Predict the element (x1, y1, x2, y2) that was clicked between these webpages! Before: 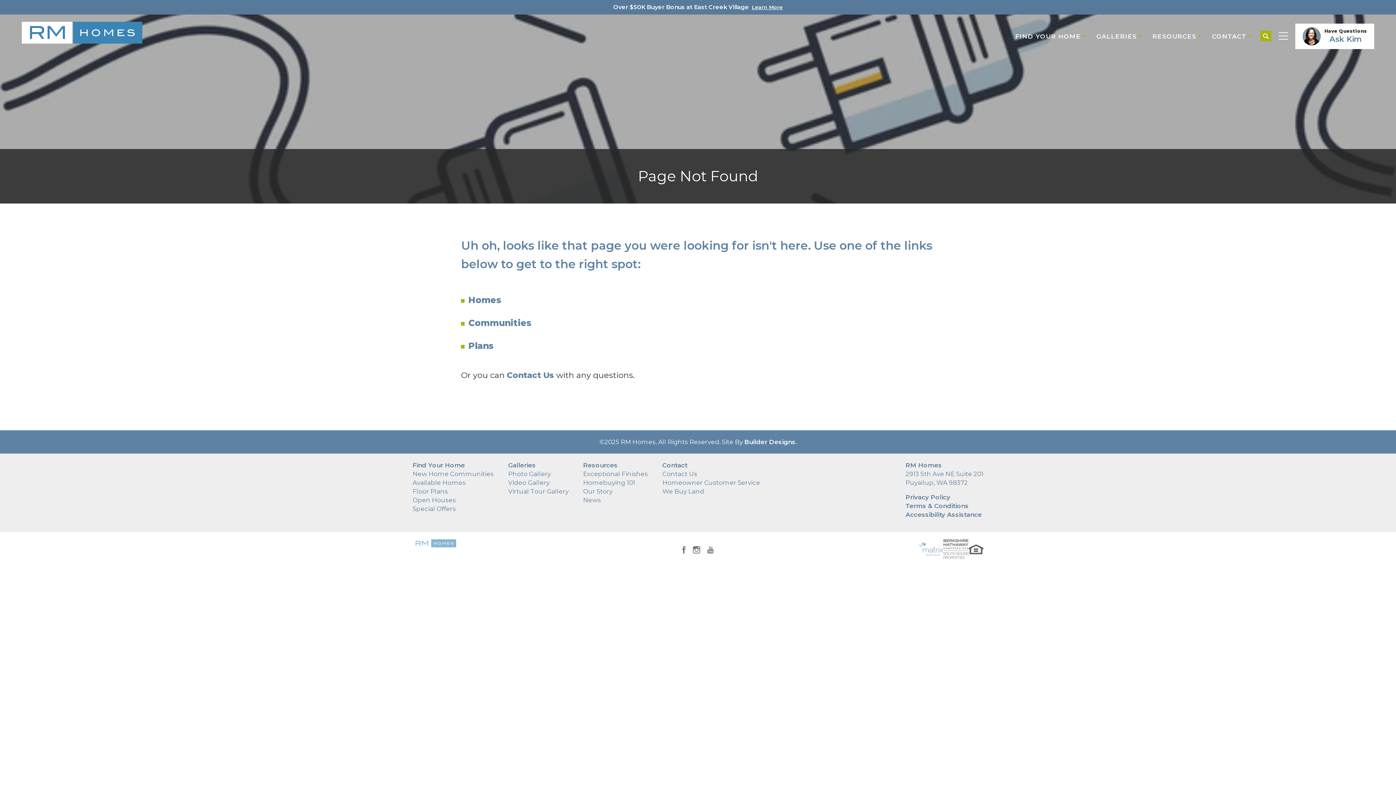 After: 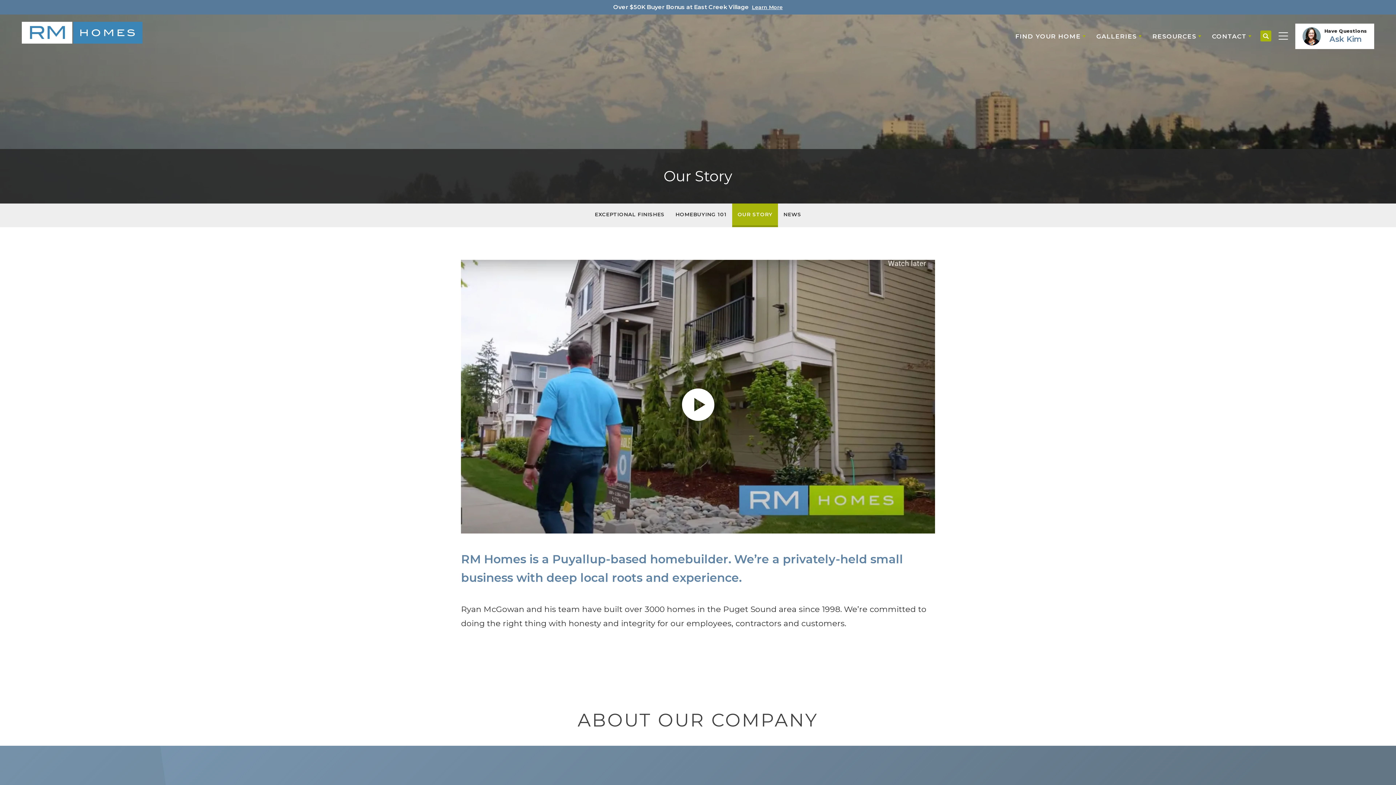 Action: bbox: (583, 488, 612, 495) label: Our Story